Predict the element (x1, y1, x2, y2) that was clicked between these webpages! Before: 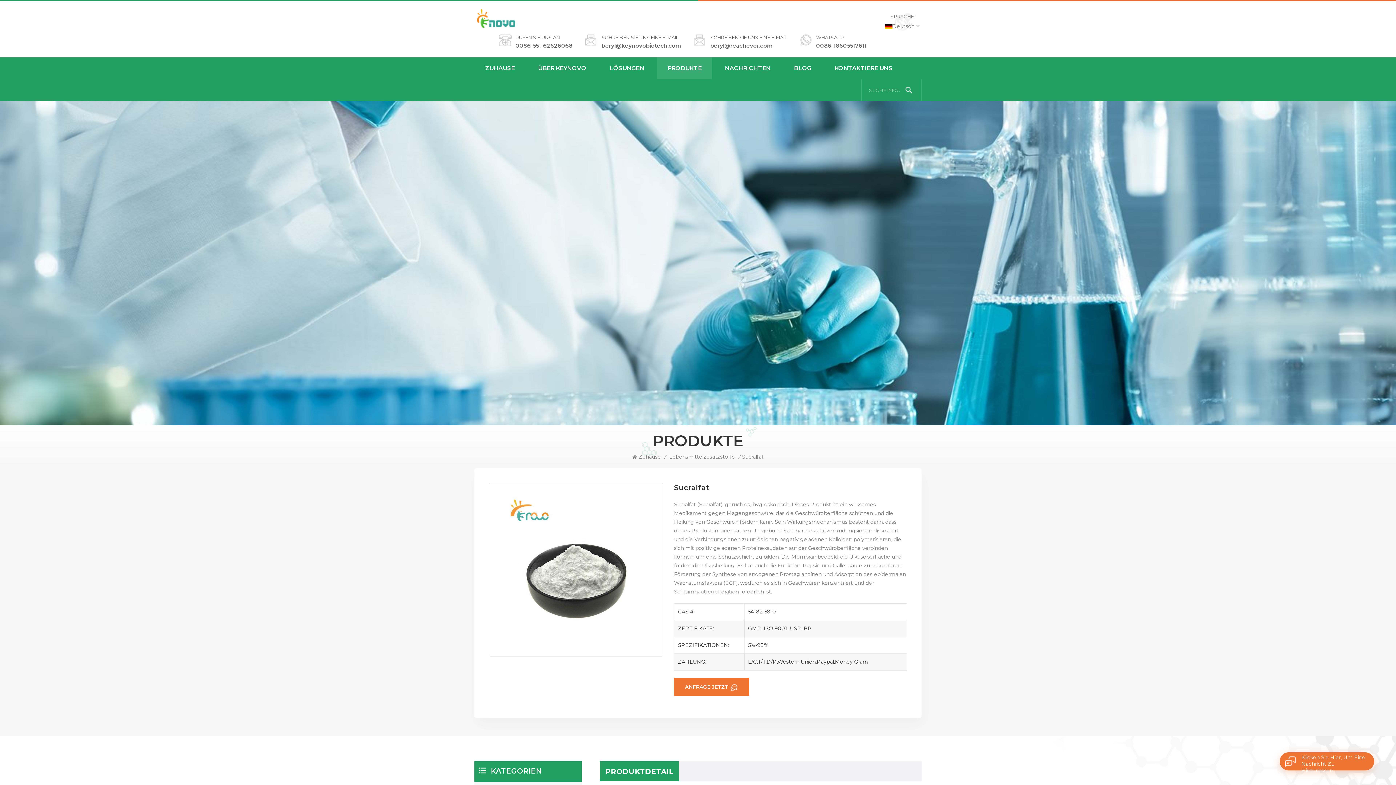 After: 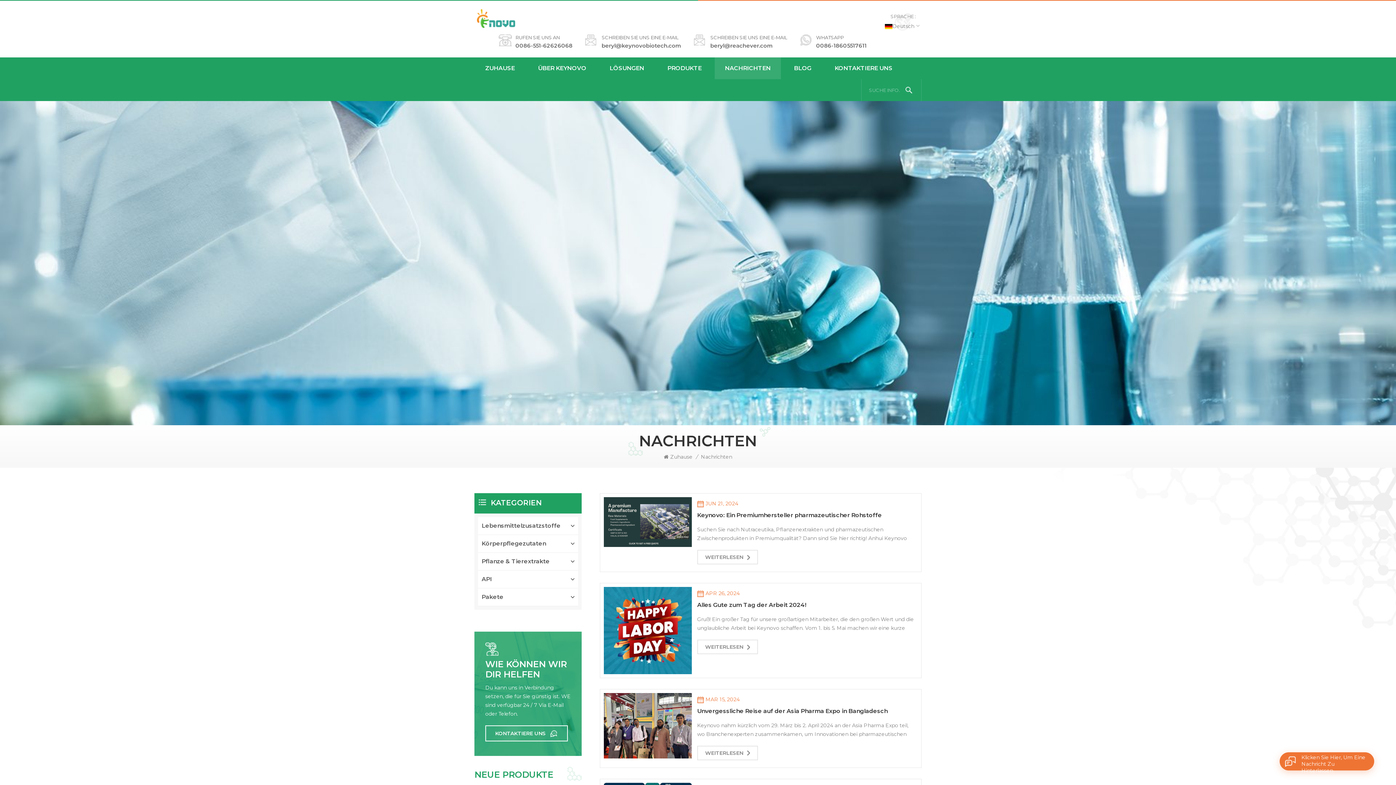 Action: bbox: (714, 57, 781, 79) label: NACHRICHTEN